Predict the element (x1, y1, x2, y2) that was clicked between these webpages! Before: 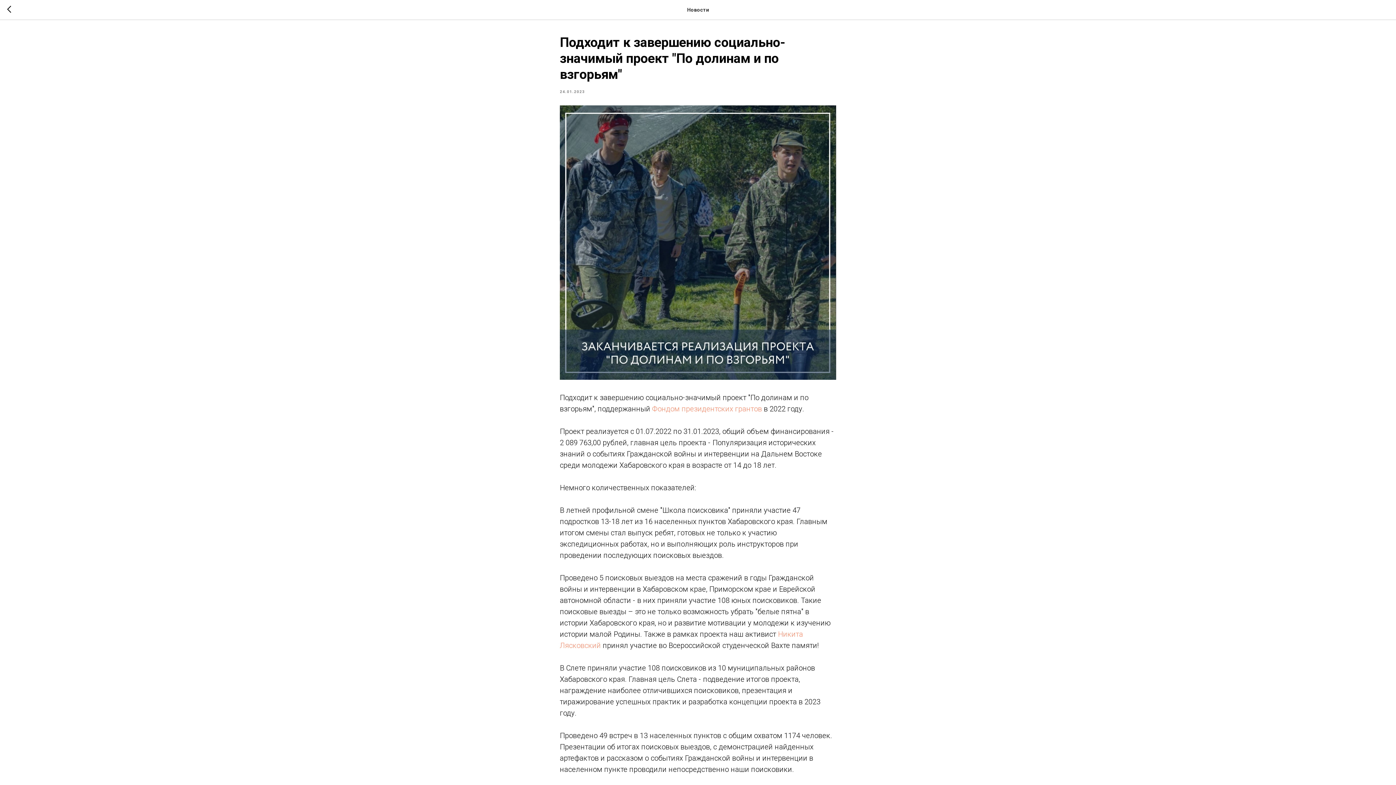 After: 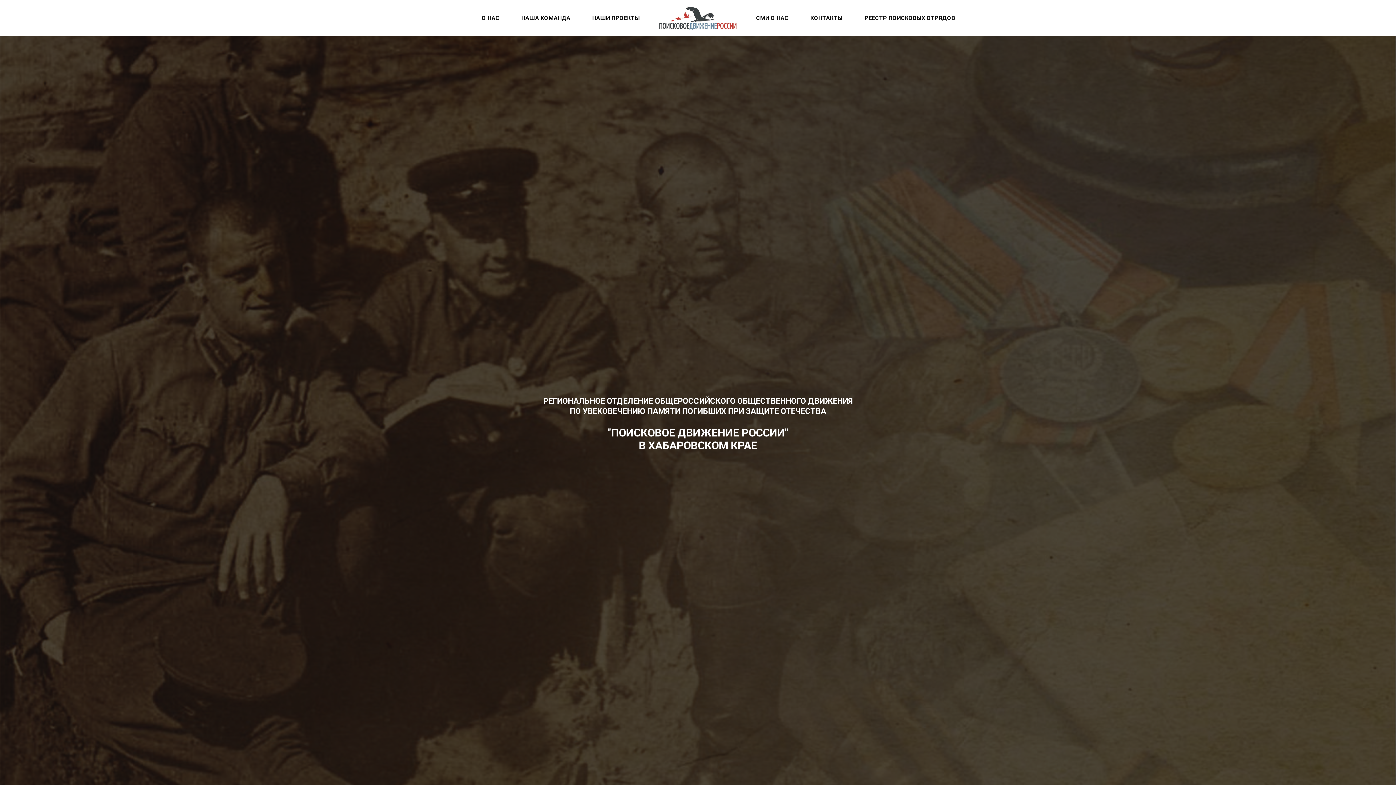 Action: bbox: (7, 5, 15, 14)